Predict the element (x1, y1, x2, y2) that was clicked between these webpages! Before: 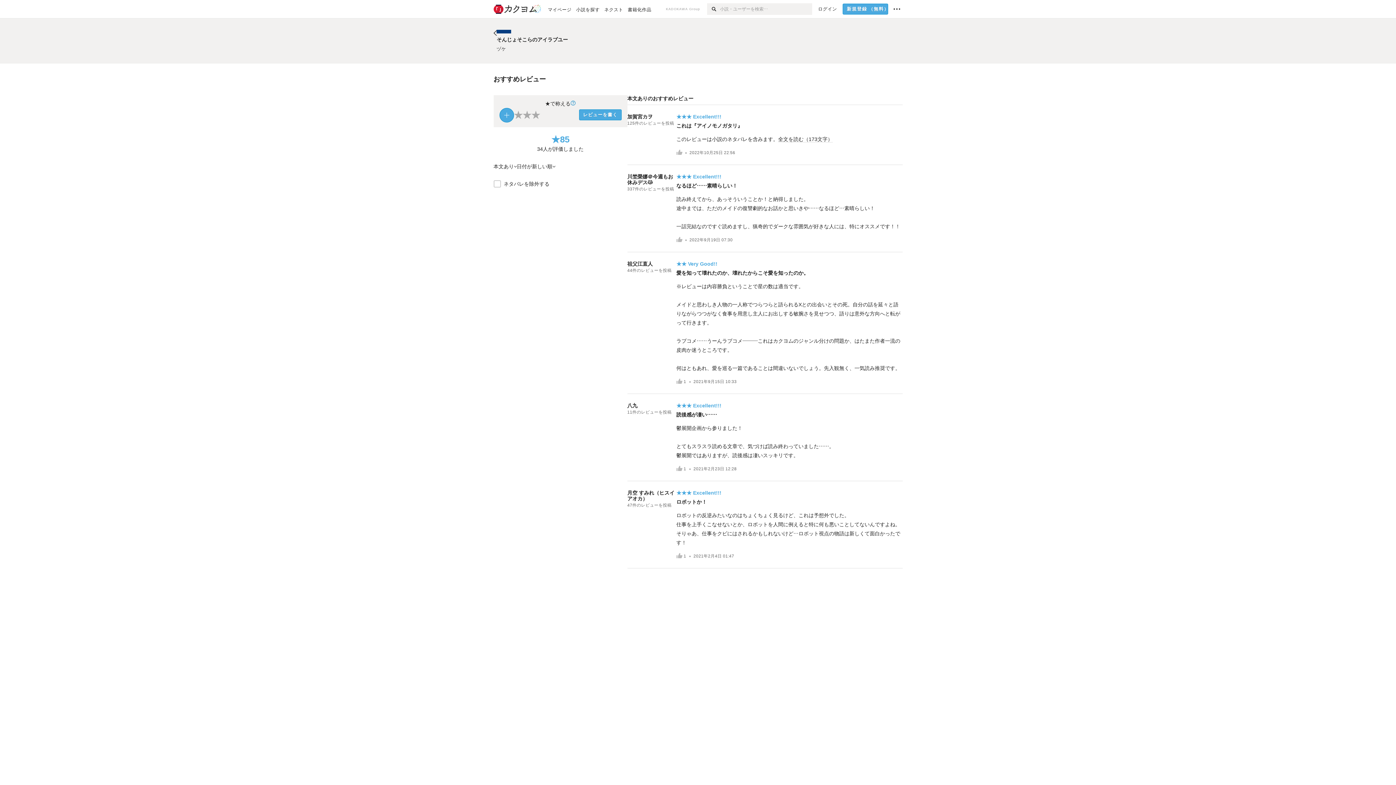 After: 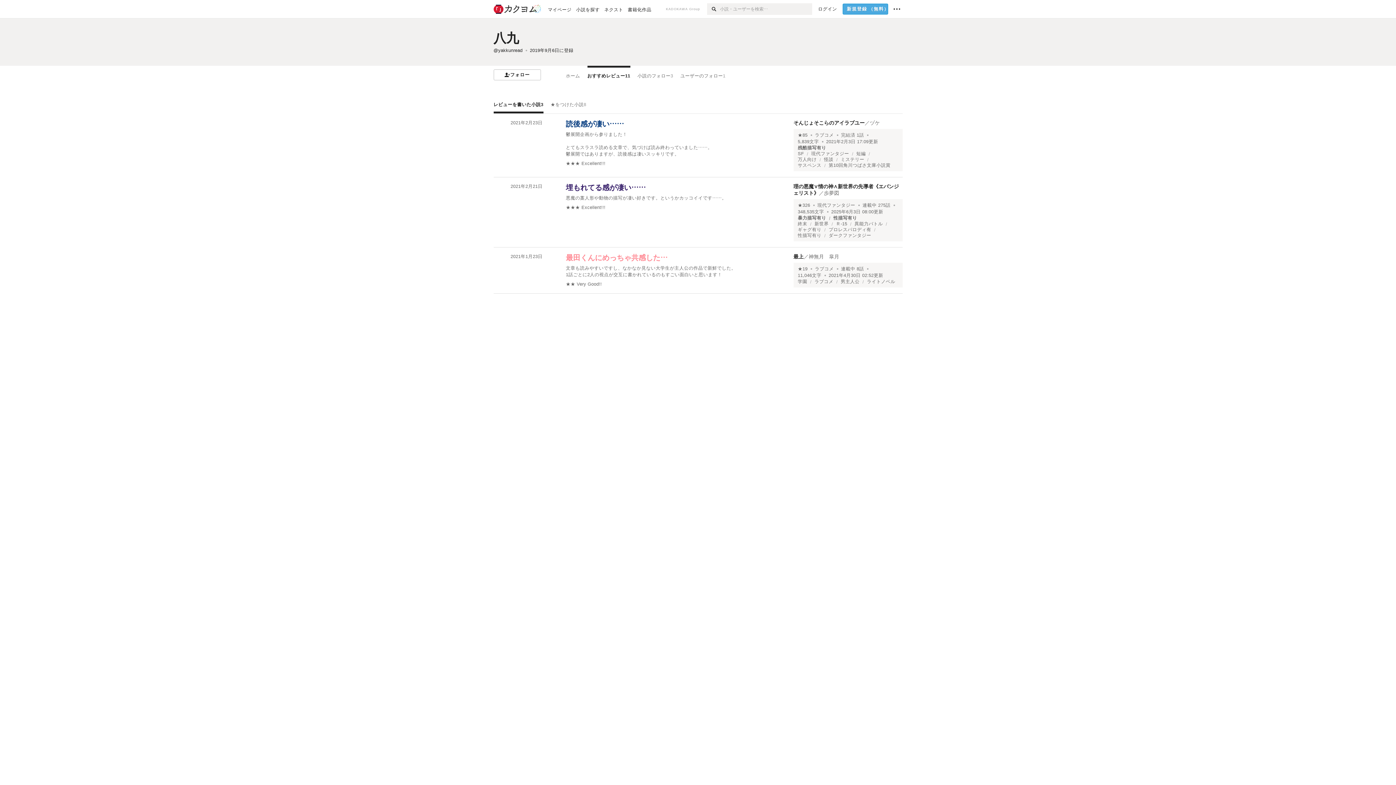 Action: label: 11件の
レビューを投稿 bbox: (627, 408, 676, 414)